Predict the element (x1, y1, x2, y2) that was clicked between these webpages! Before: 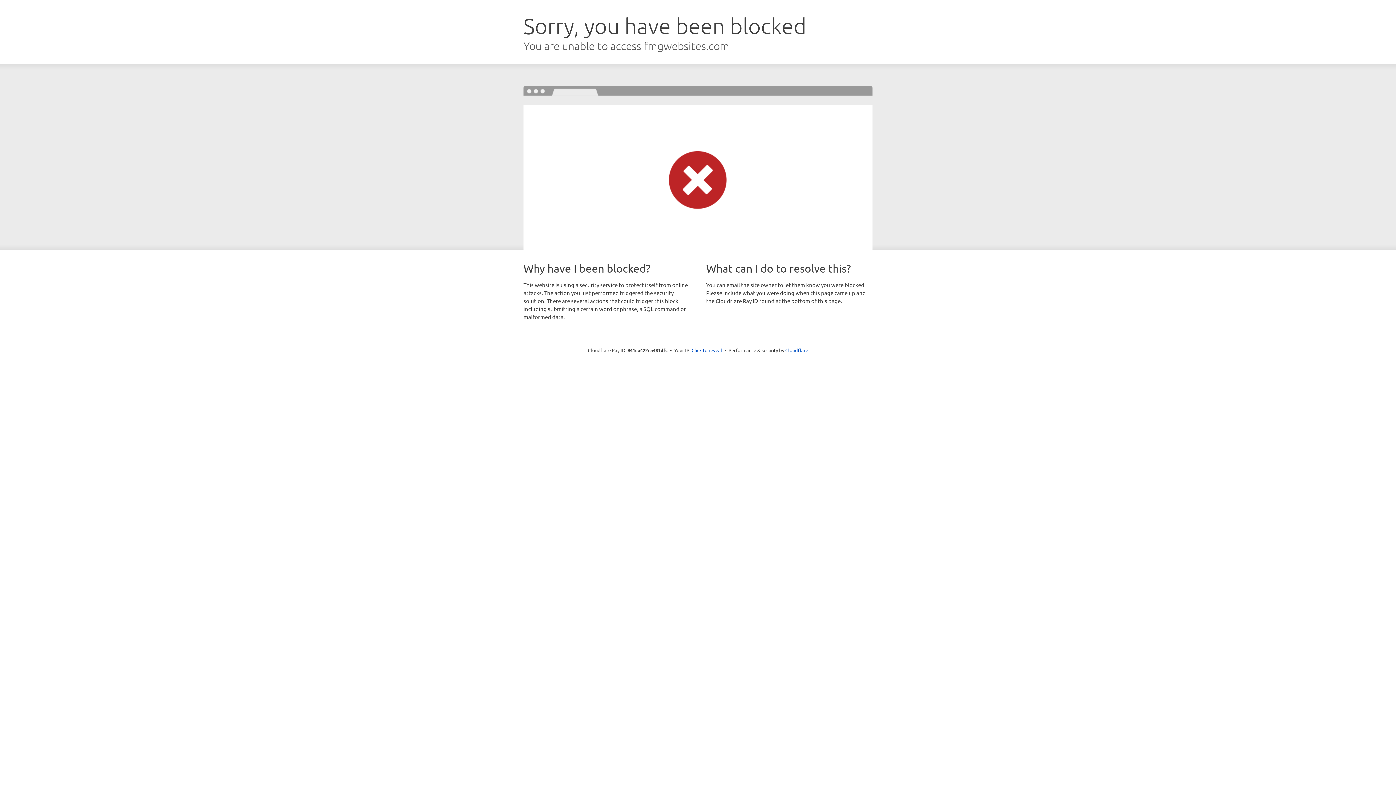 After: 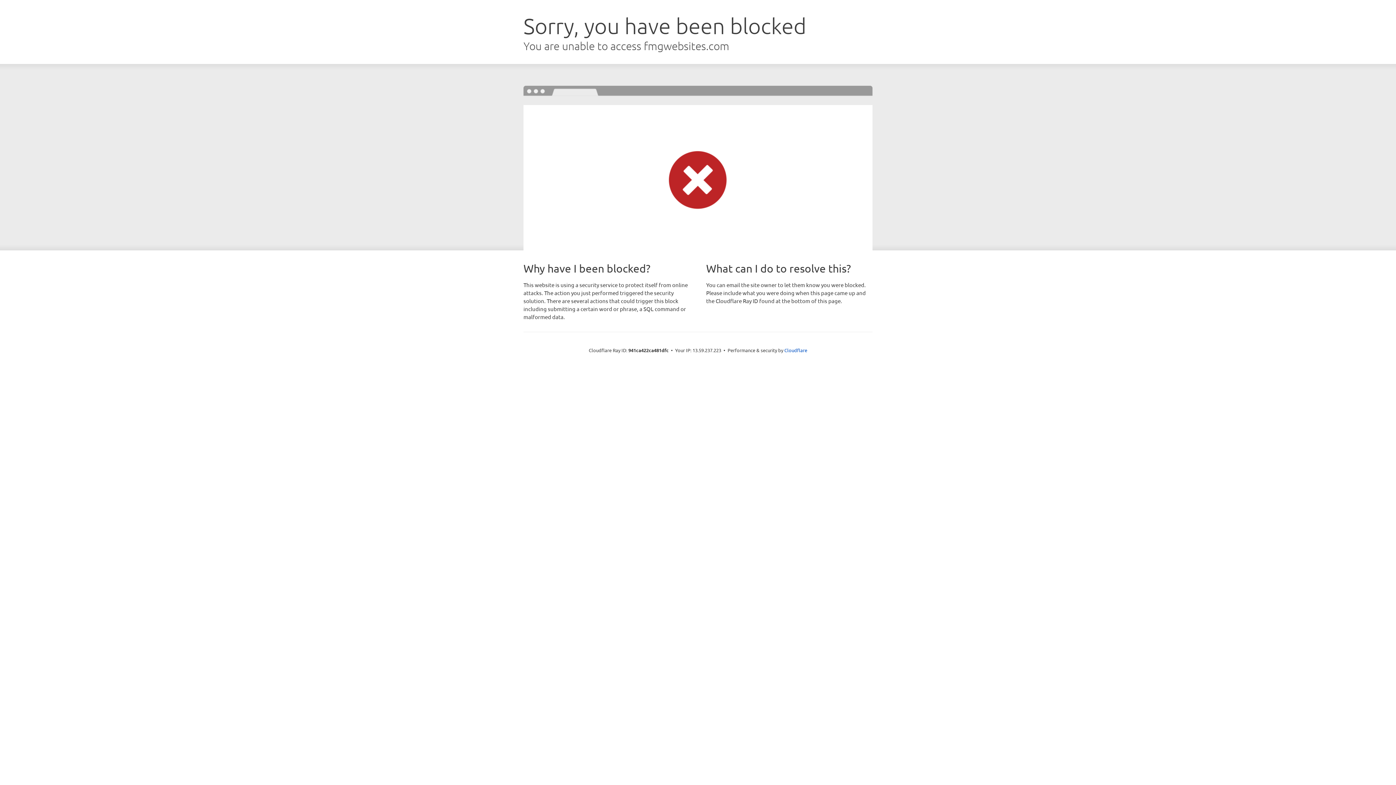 Action: label: Click to reveal bbox: (691, 346, 722, 353)